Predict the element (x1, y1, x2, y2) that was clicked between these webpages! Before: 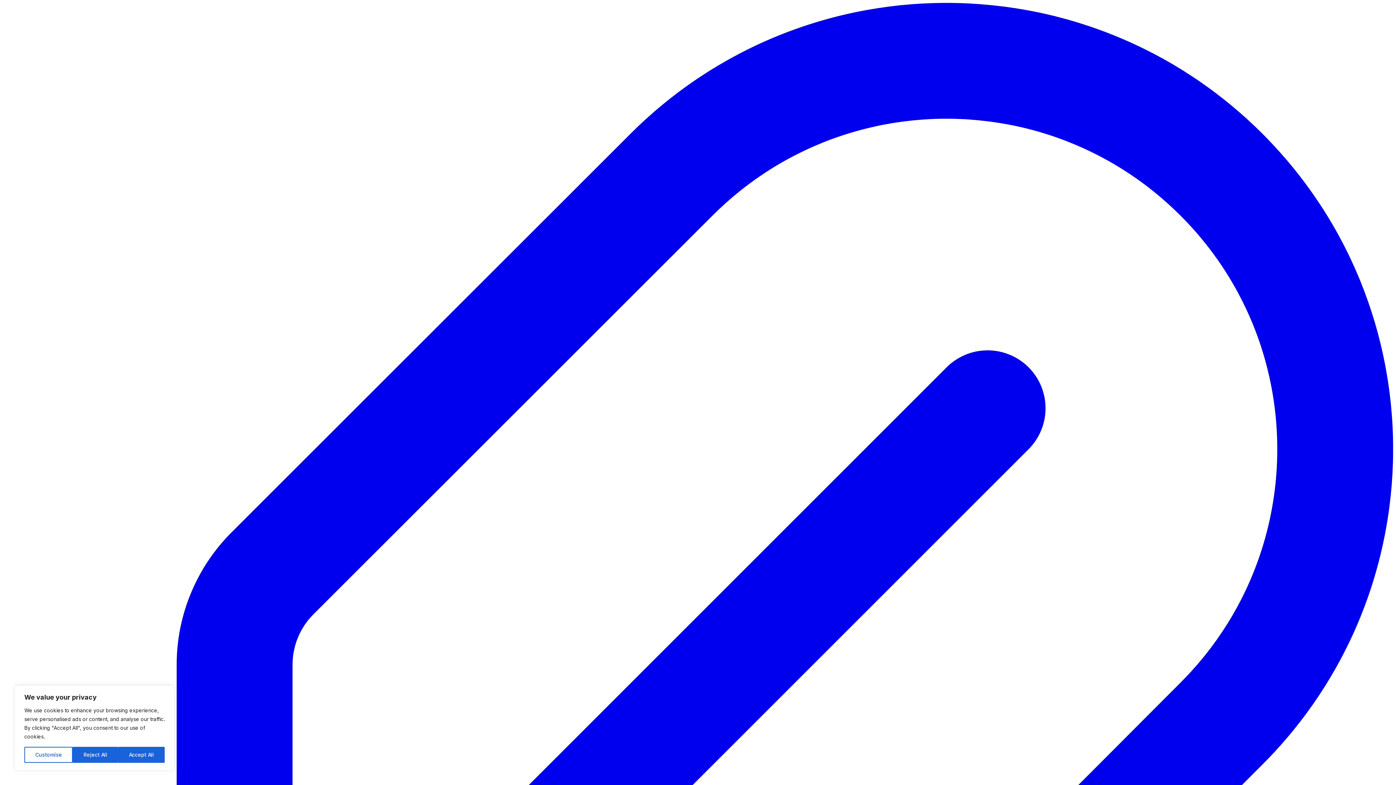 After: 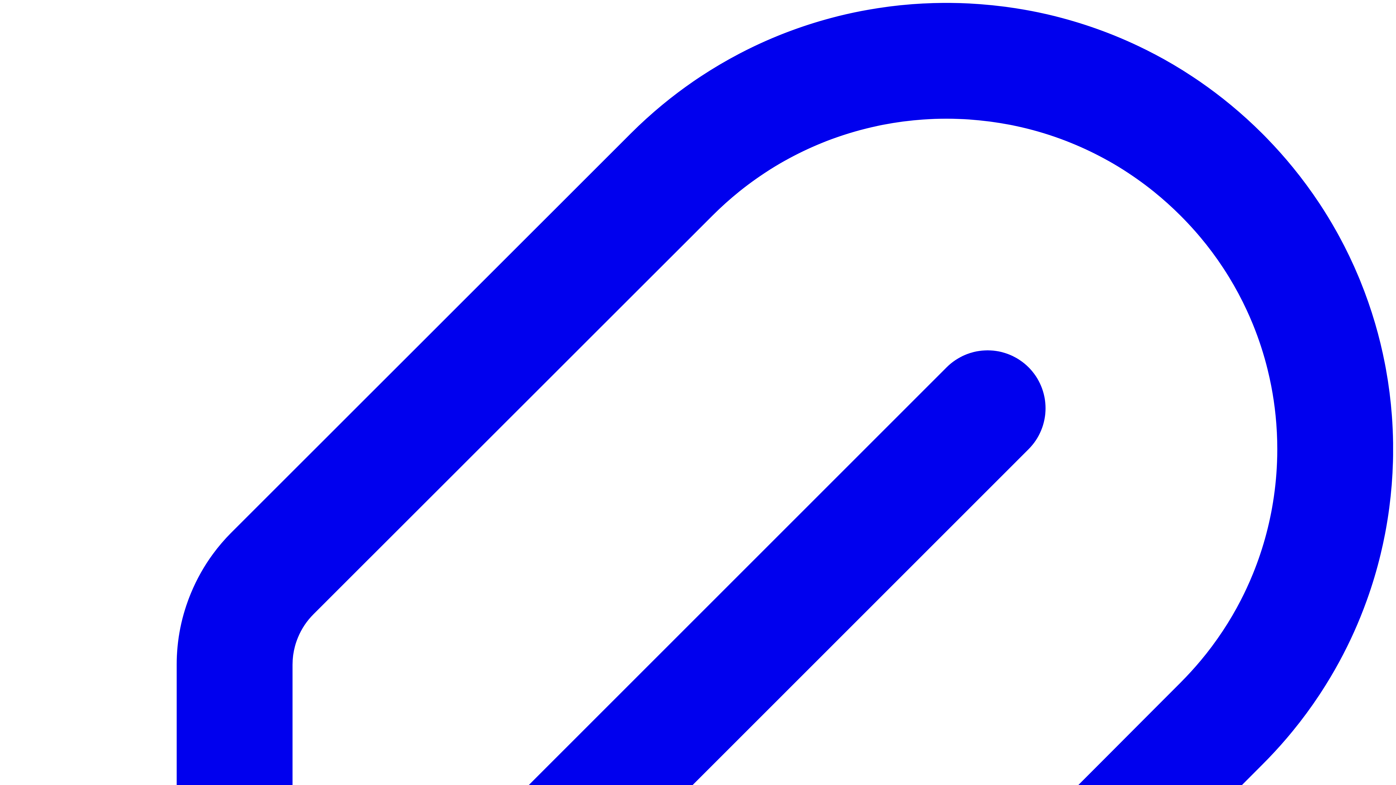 Action: bbox: (118, 747, 164, 763) label: Accept All